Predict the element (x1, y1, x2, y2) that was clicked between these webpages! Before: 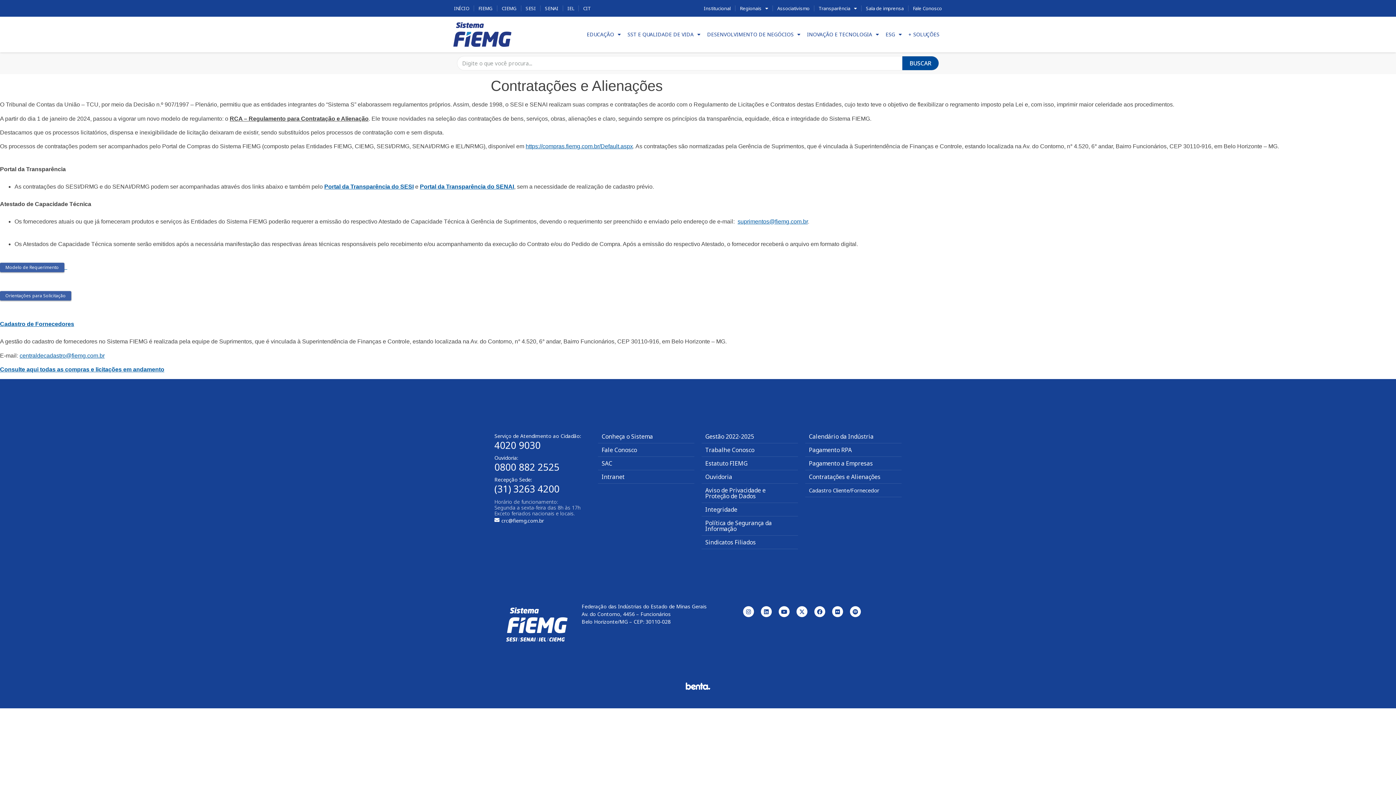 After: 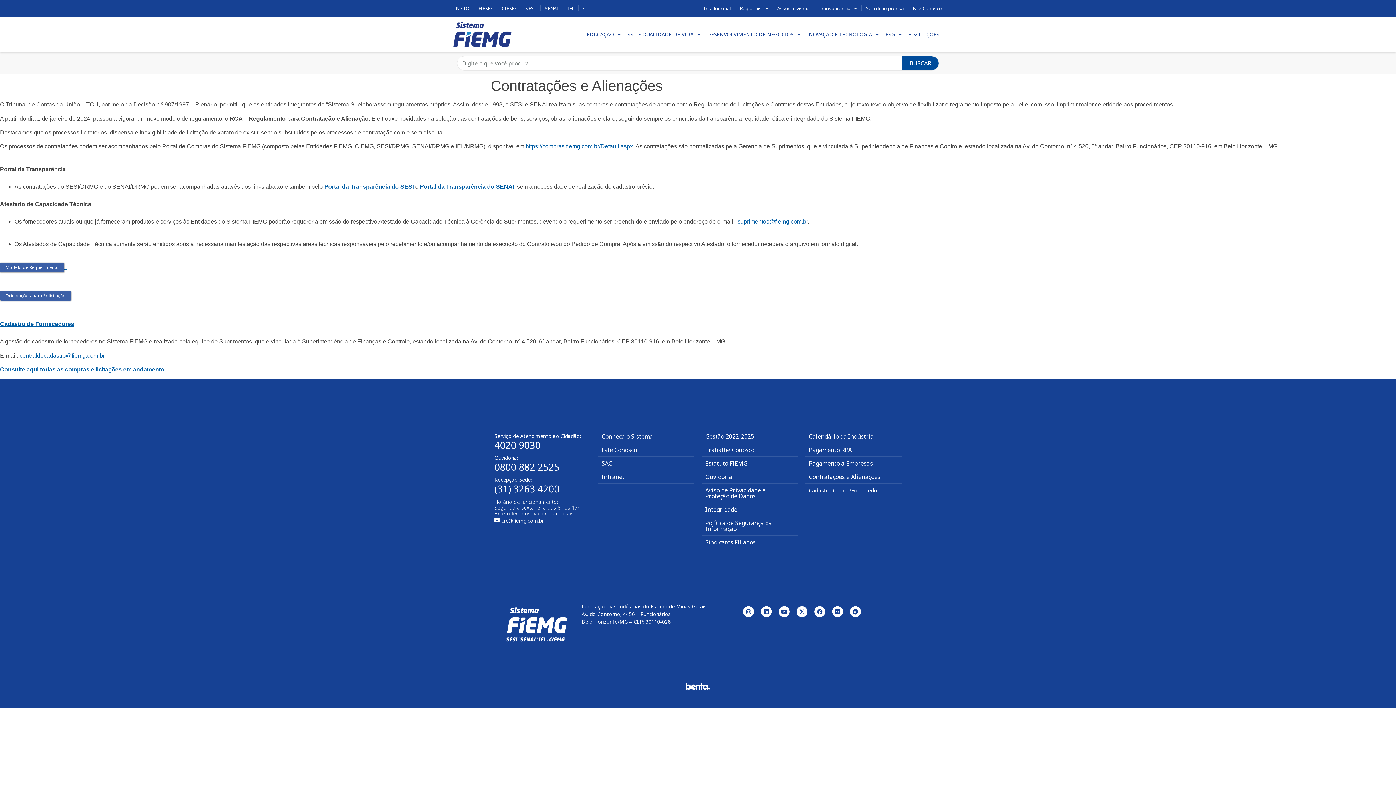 Action: label: Sindicatos Filiados bbox: (705, 538, 756, 546)